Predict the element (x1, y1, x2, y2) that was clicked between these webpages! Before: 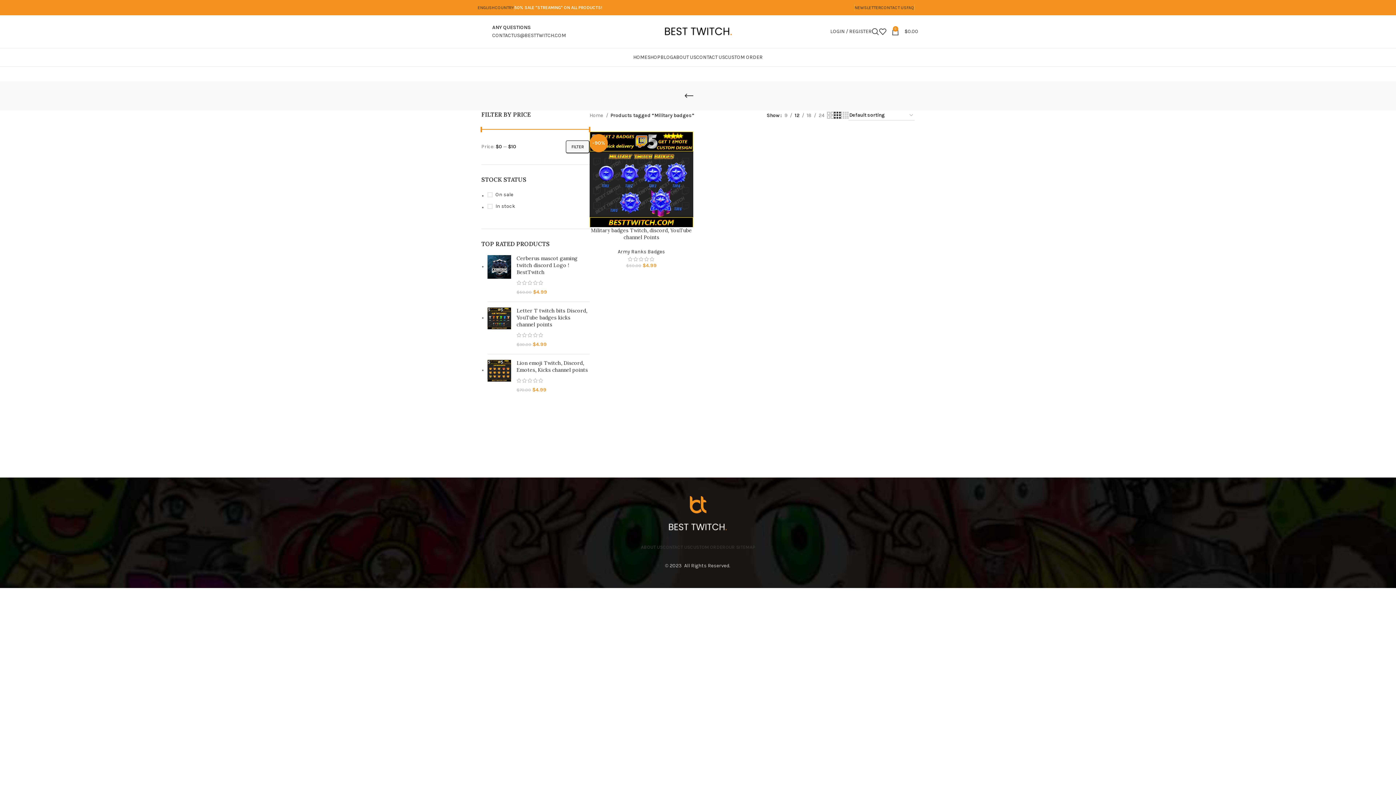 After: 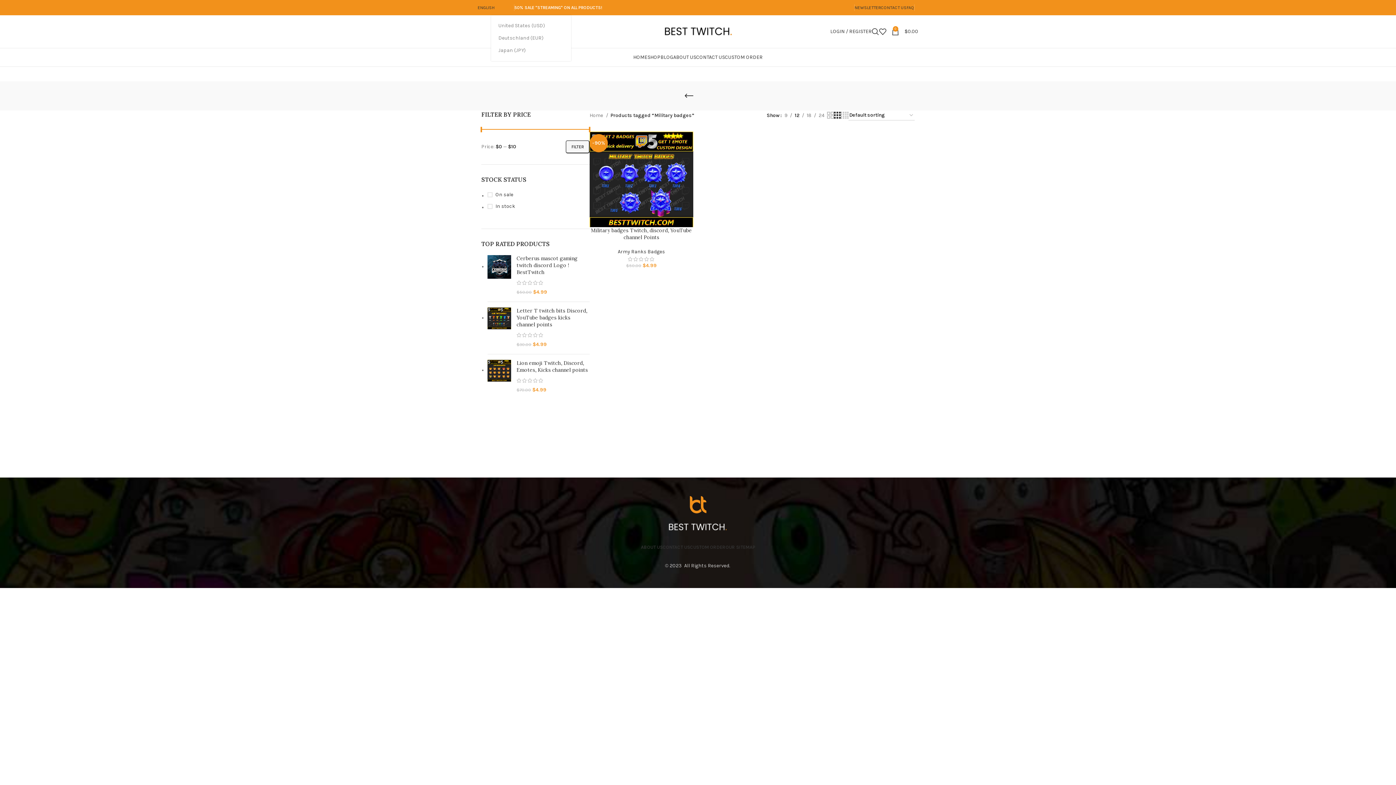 Action: bbox: (494, 0, 514, 14) label: COUNTRY